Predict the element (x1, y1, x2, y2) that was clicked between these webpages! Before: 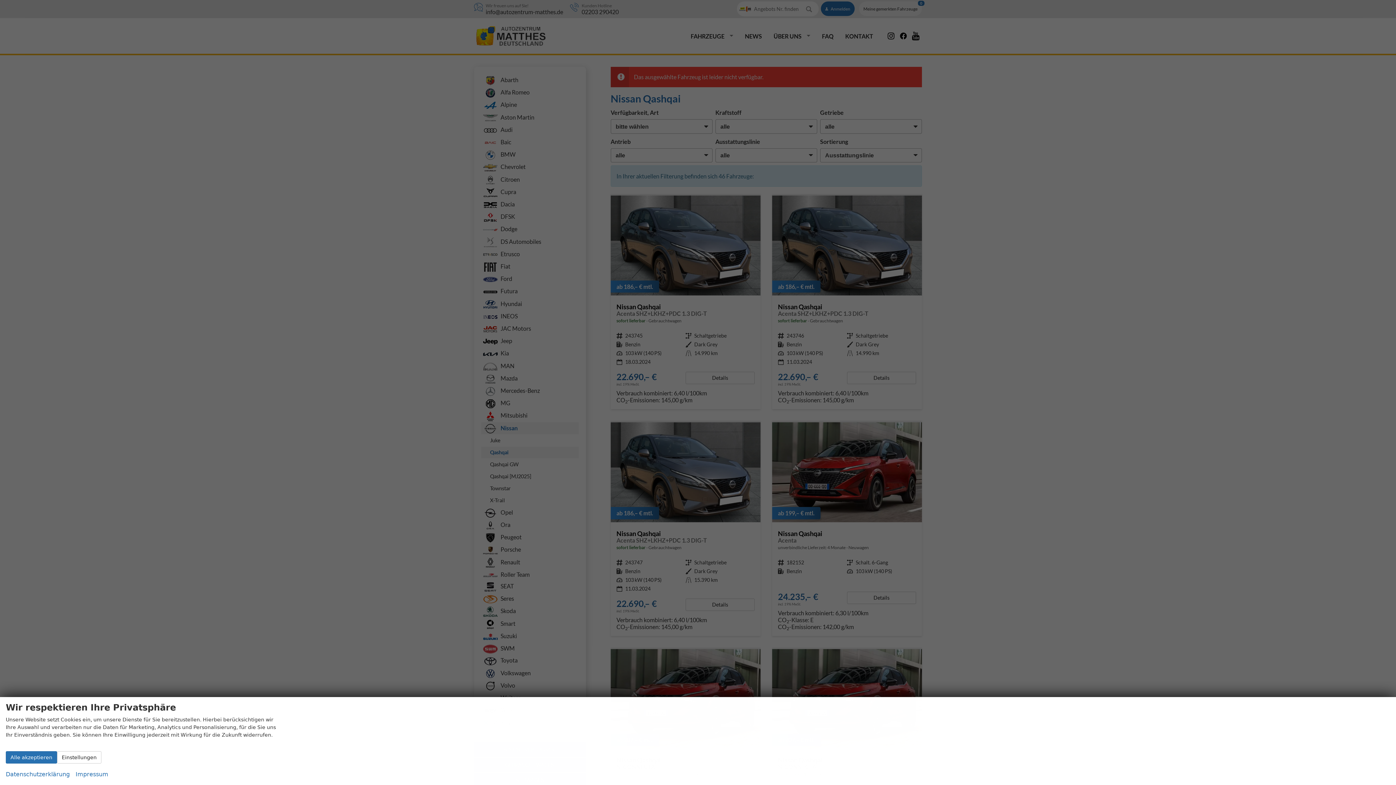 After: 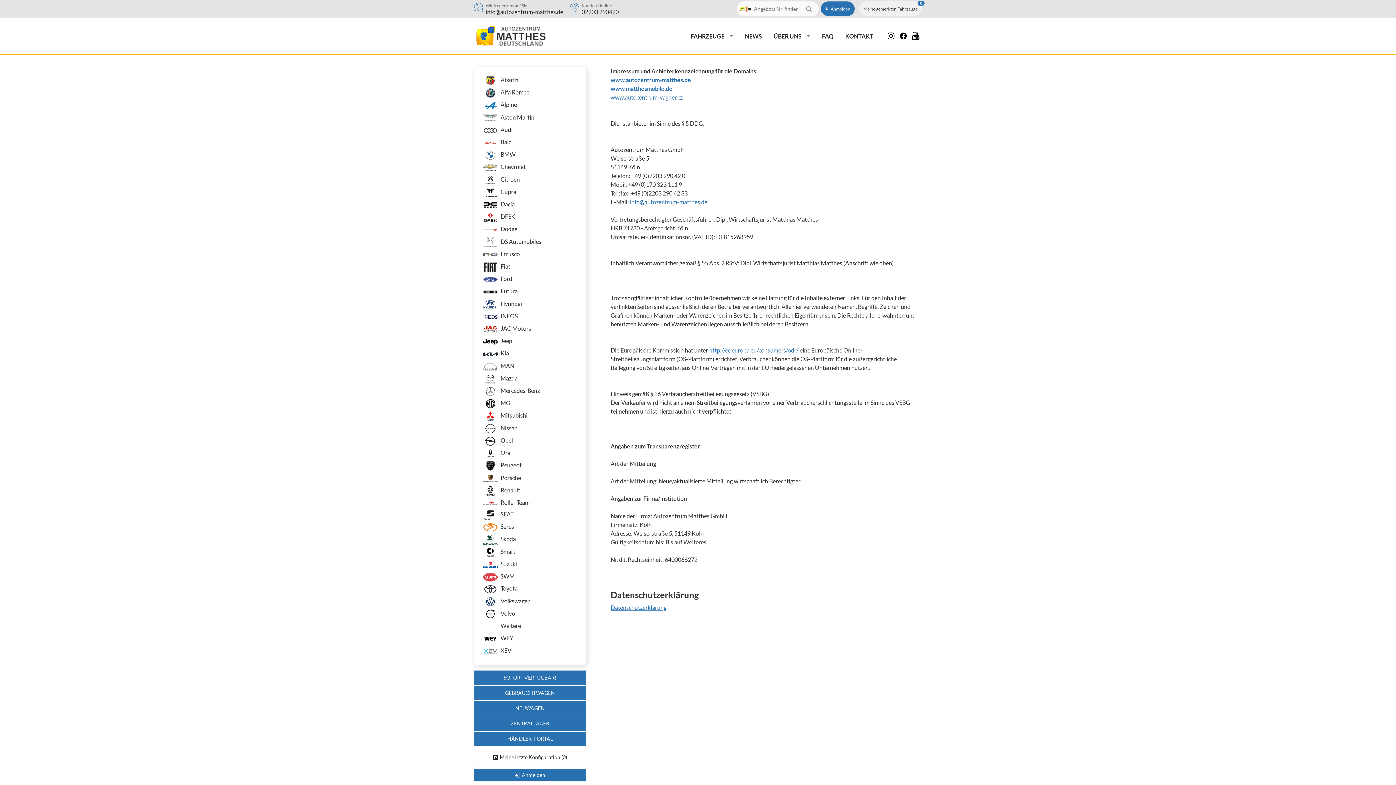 Action: bbox: (75, 769, 108, 779) label: Impressum